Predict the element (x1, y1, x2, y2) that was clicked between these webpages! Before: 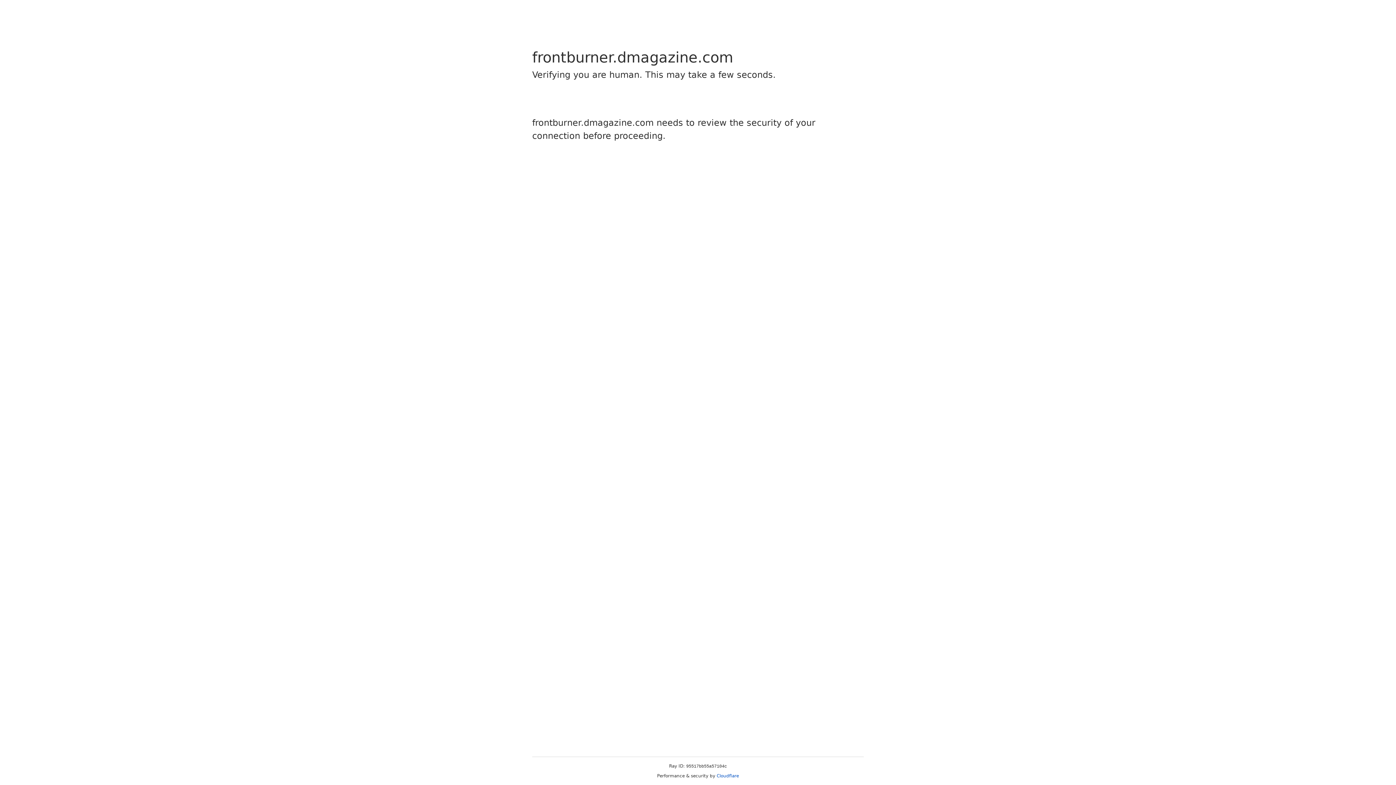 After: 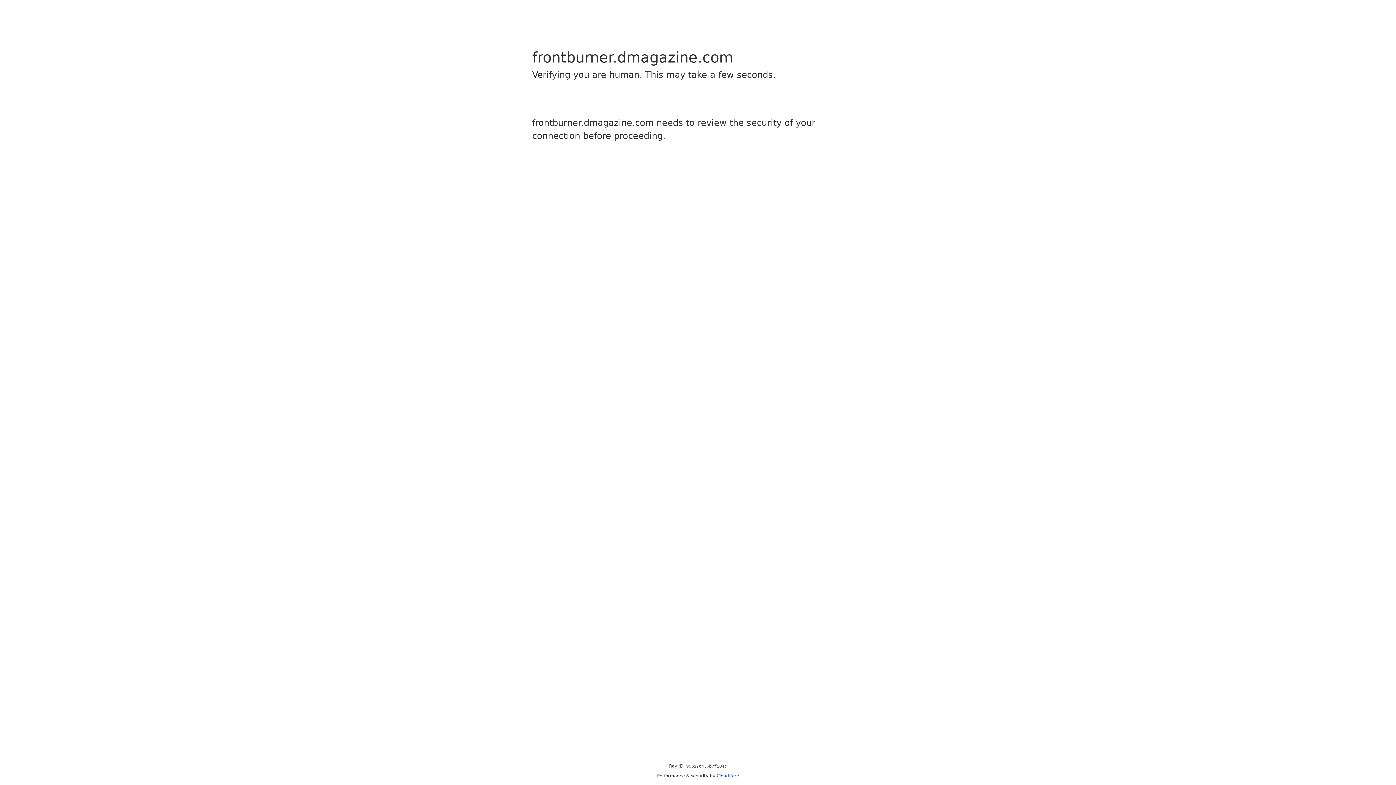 Action: bbox: (716, 773, 739, 778) label: Cloudflare